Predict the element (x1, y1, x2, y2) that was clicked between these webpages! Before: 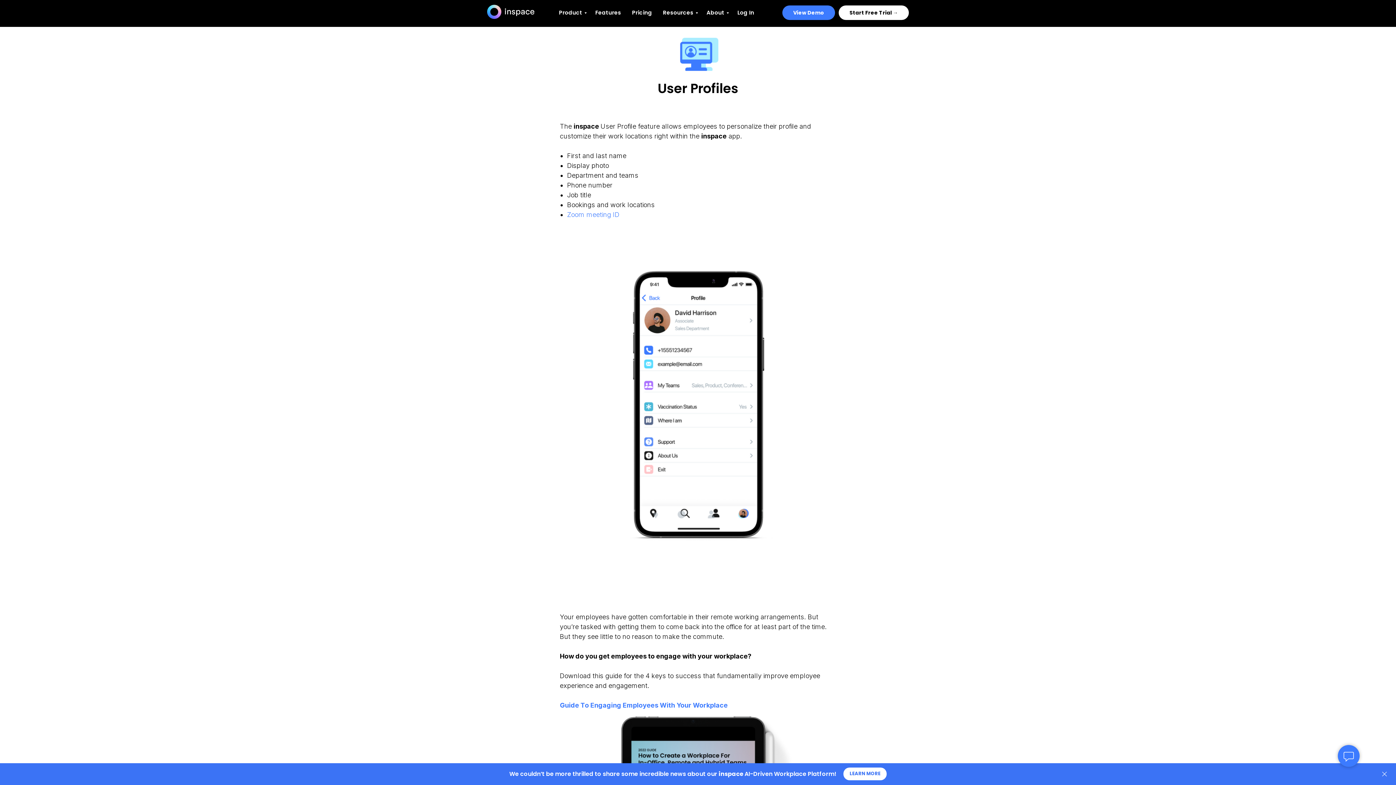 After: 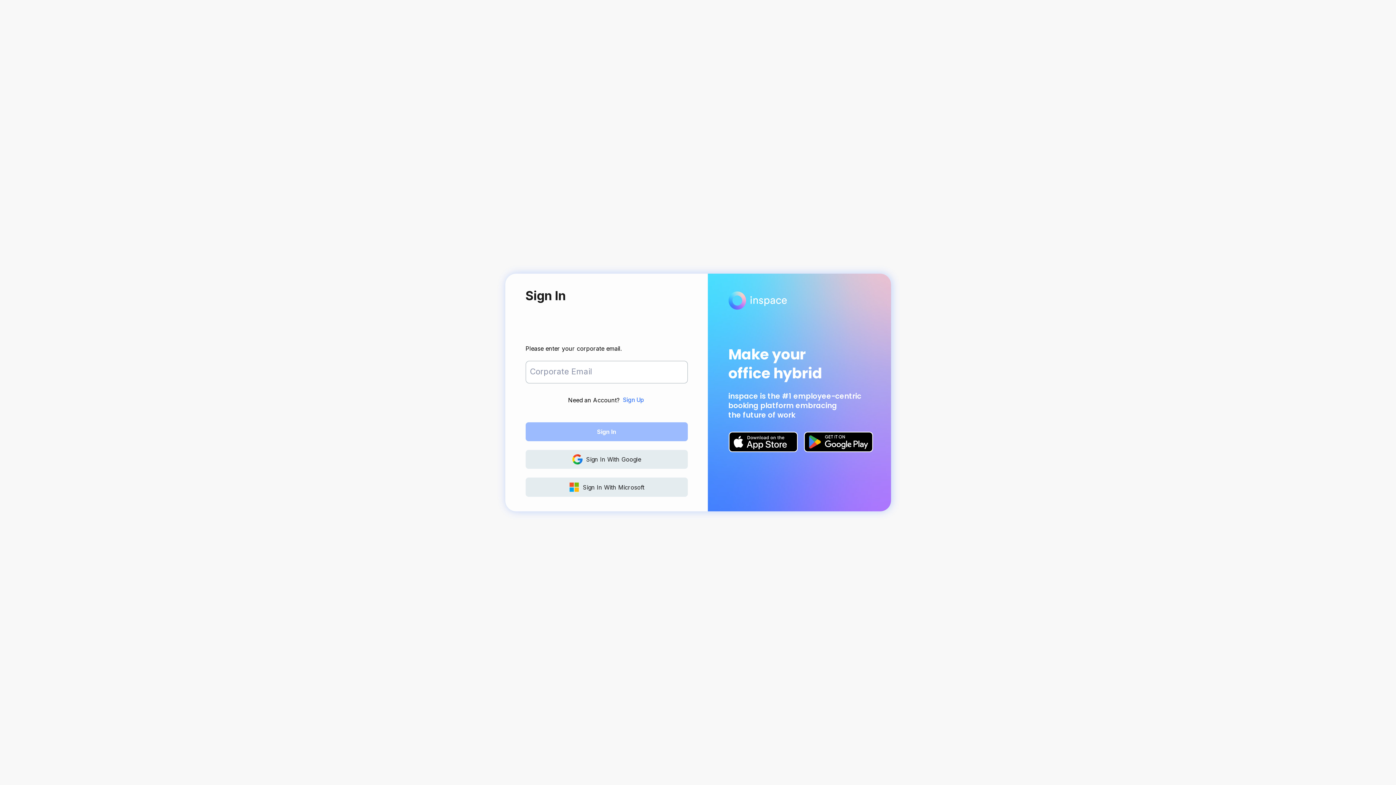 Action: bbox: (737, 8, 754, 16) label: Log In